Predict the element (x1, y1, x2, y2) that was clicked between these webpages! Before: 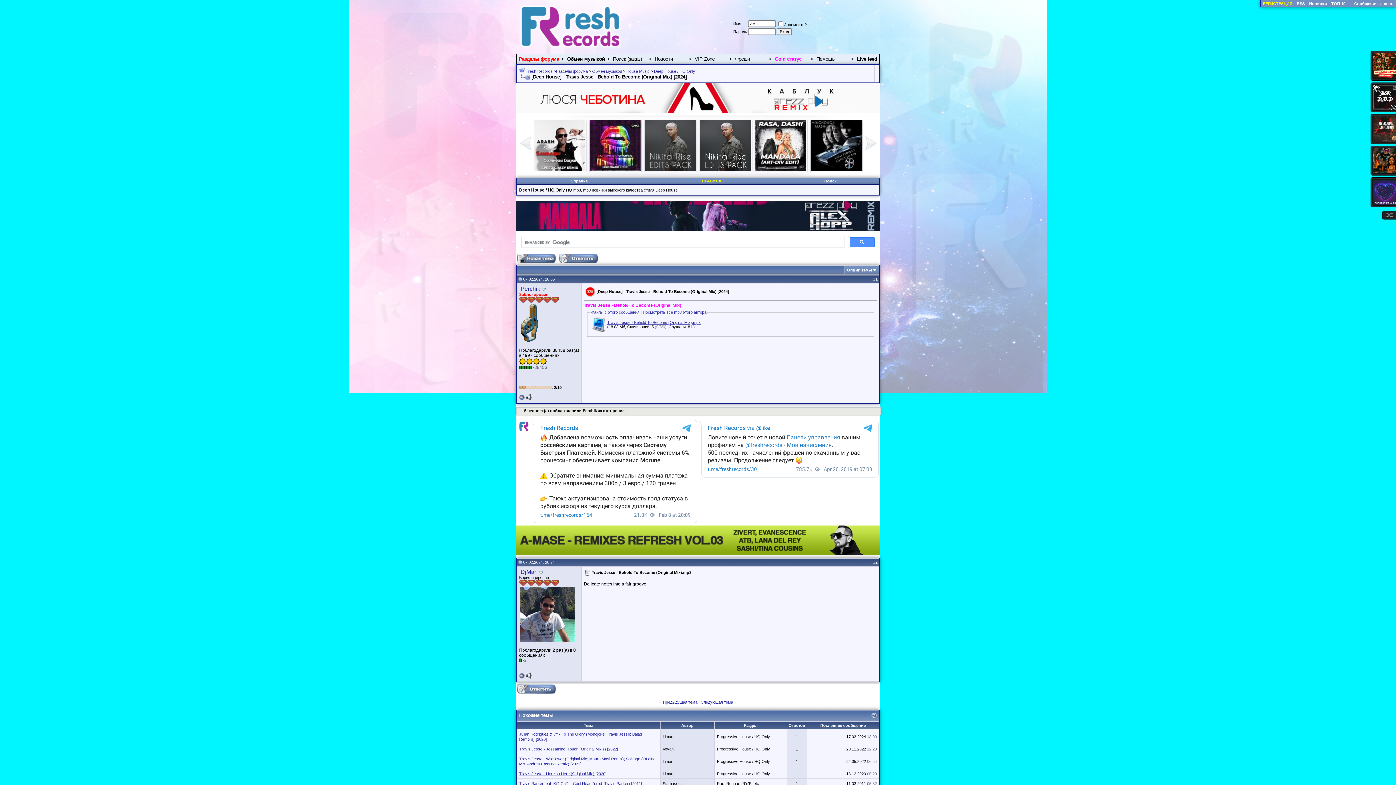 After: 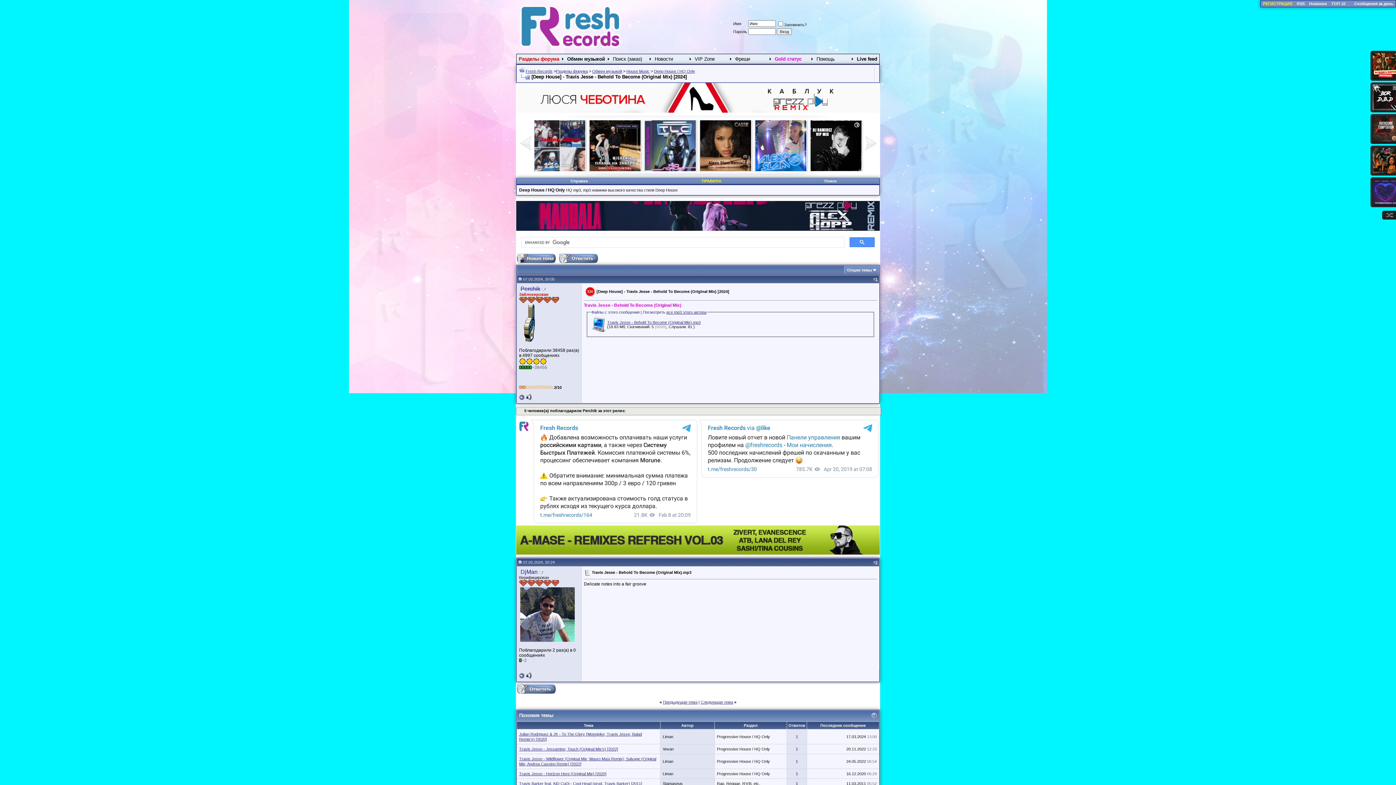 Action: bbox: (518, 560, 522, 564)